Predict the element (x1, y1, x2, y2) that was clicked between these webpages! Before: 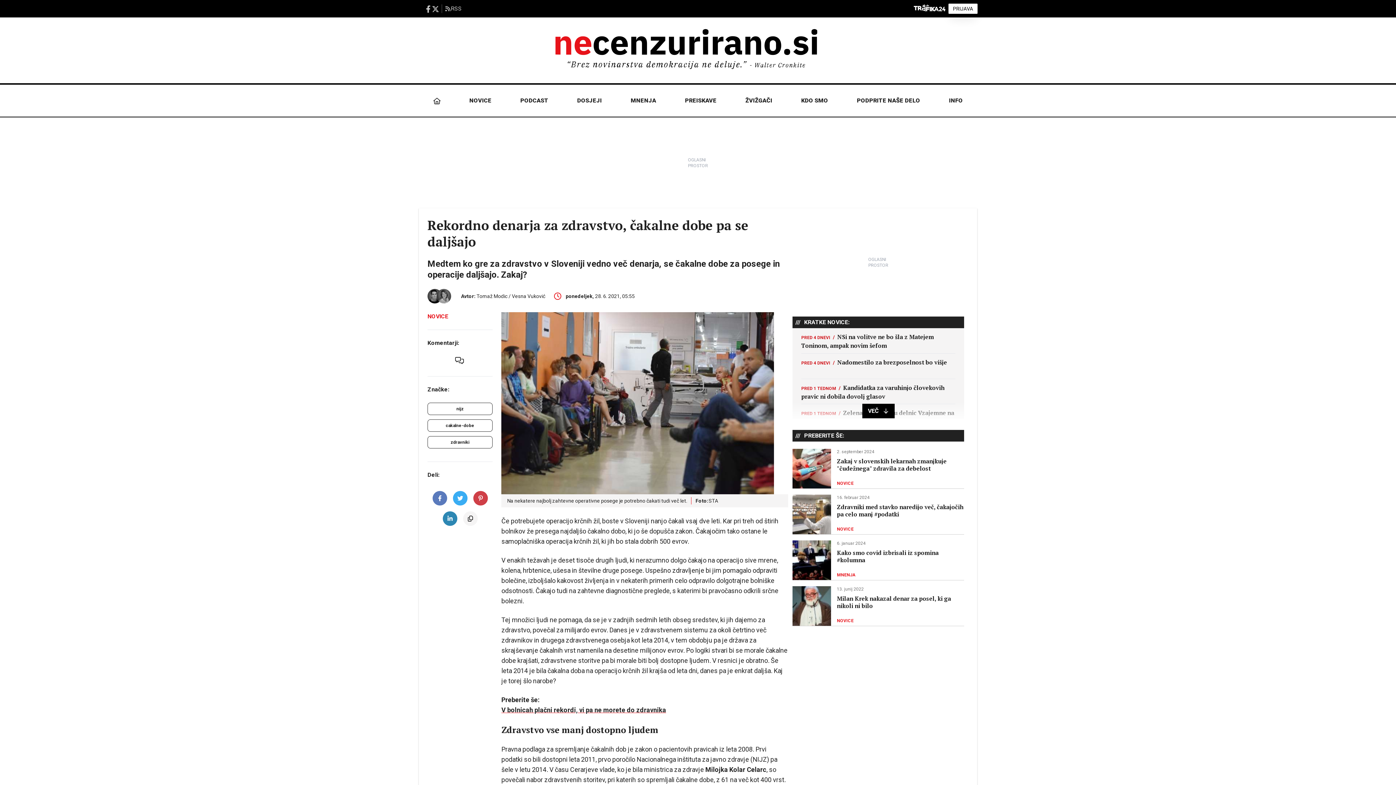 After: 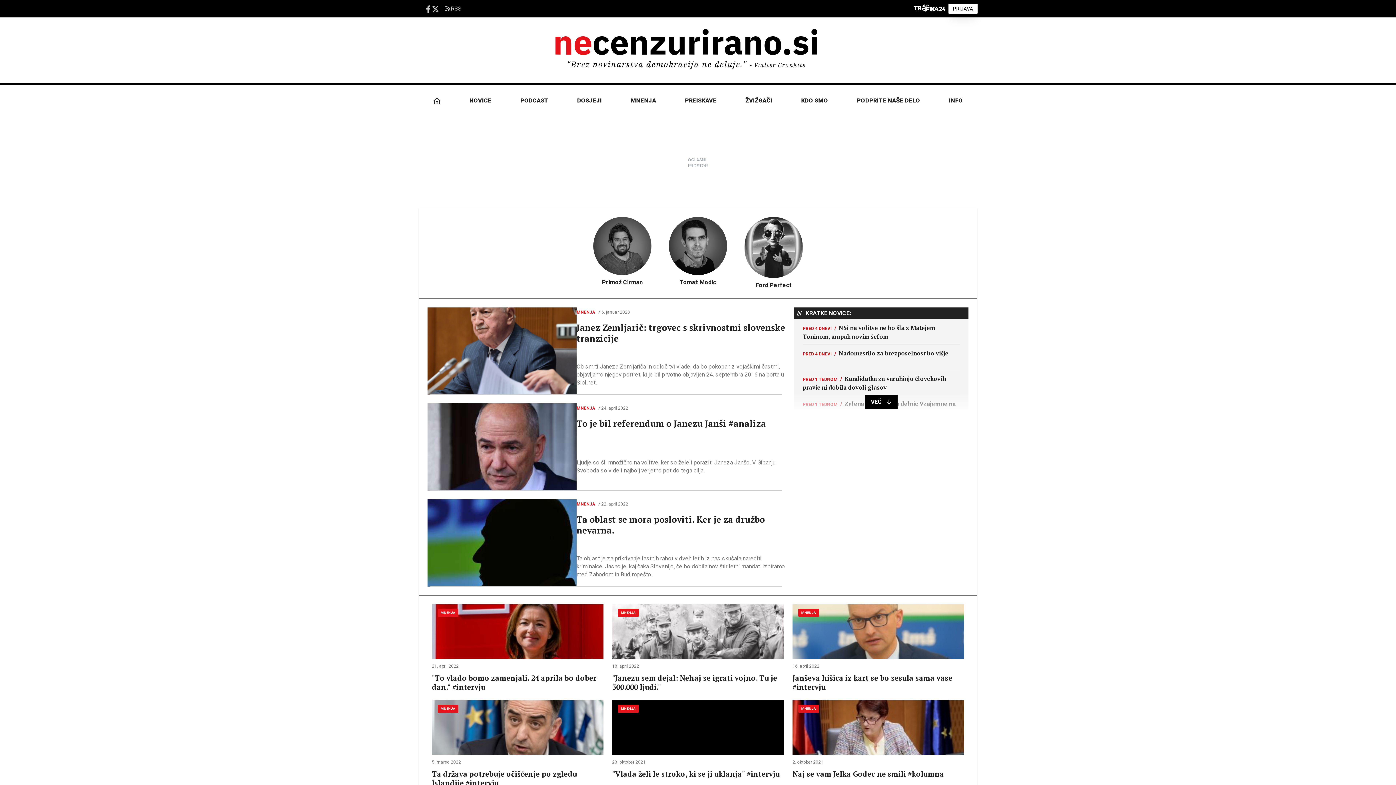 Action: bbox: (436, 289, 451, 303)